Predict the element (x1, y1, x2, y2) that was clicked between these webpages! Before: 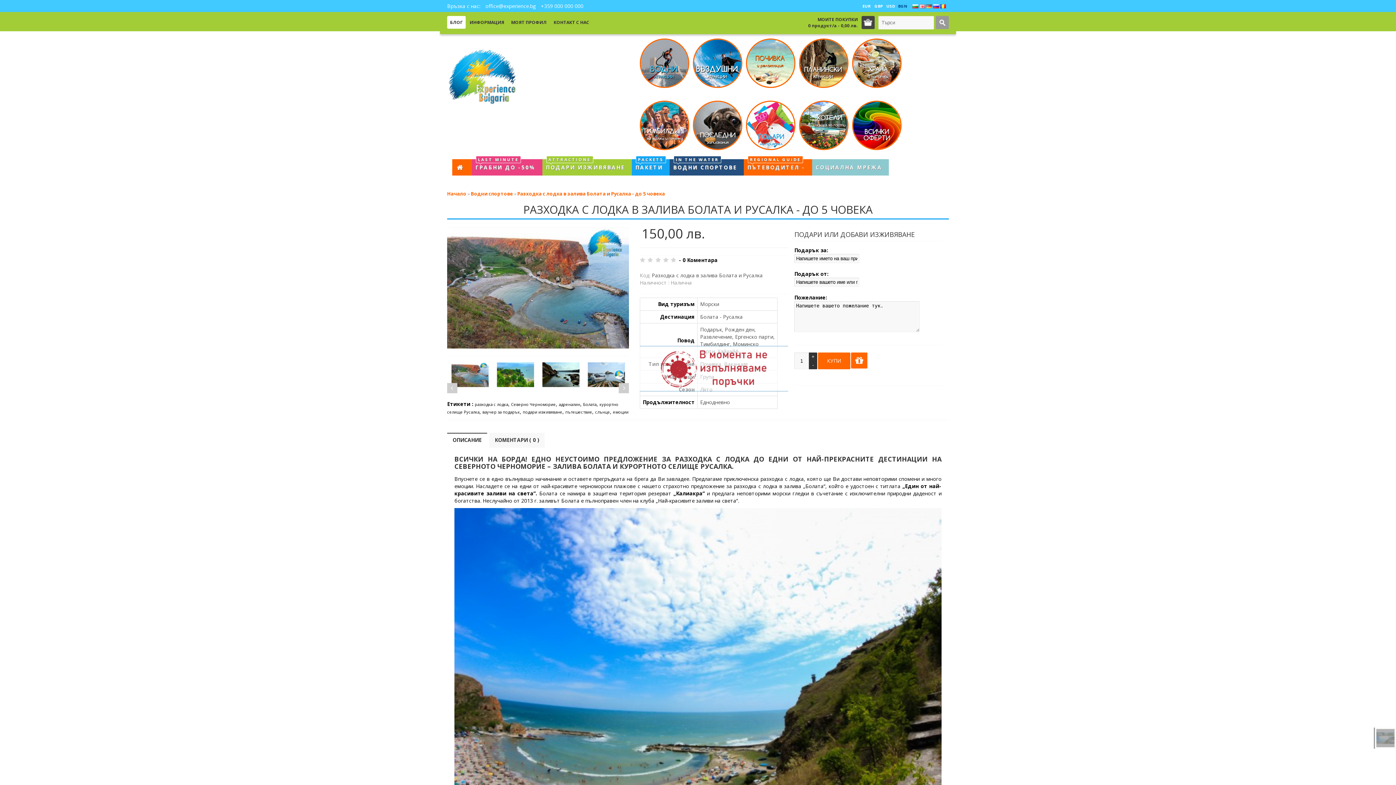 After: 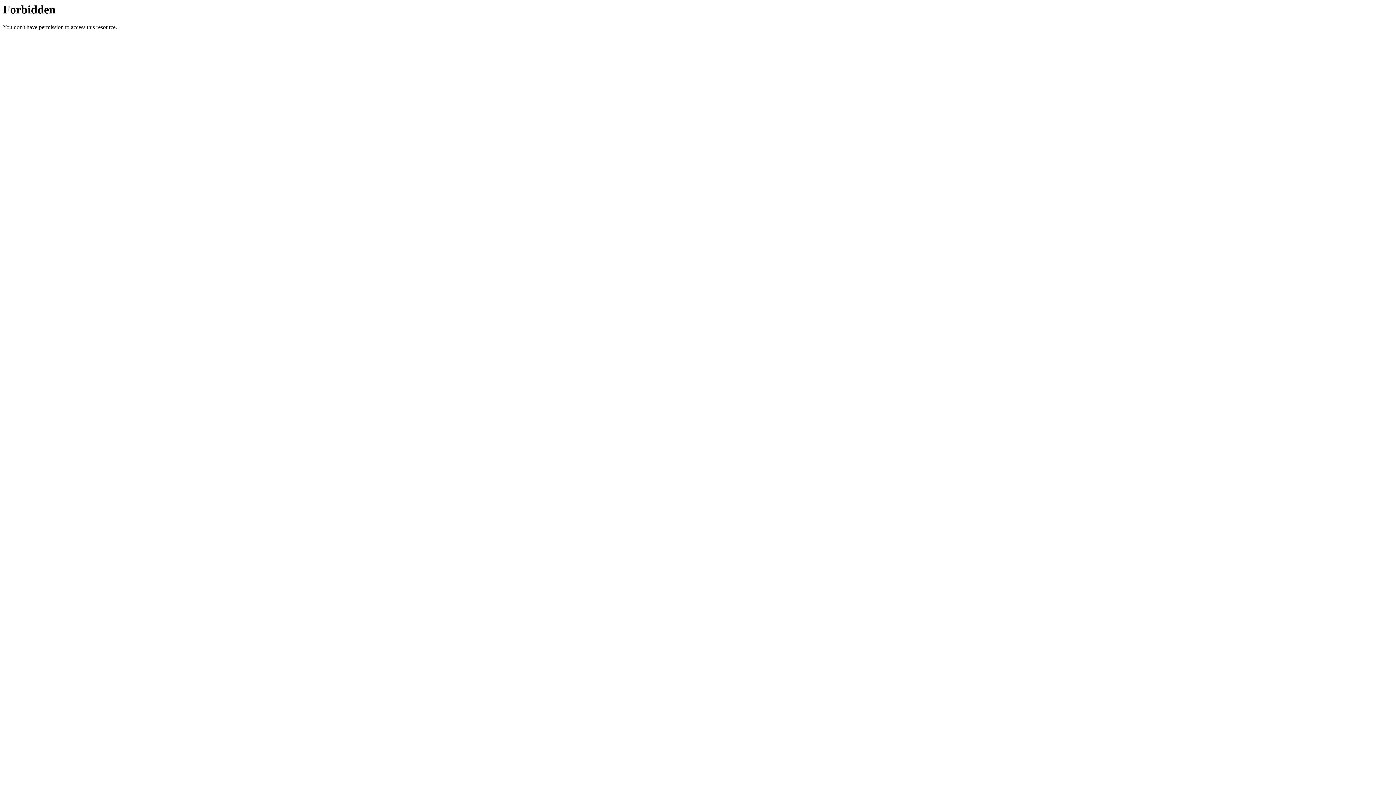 Action: label: Северно Черноморие bbox: (511, 401, 556, 407)